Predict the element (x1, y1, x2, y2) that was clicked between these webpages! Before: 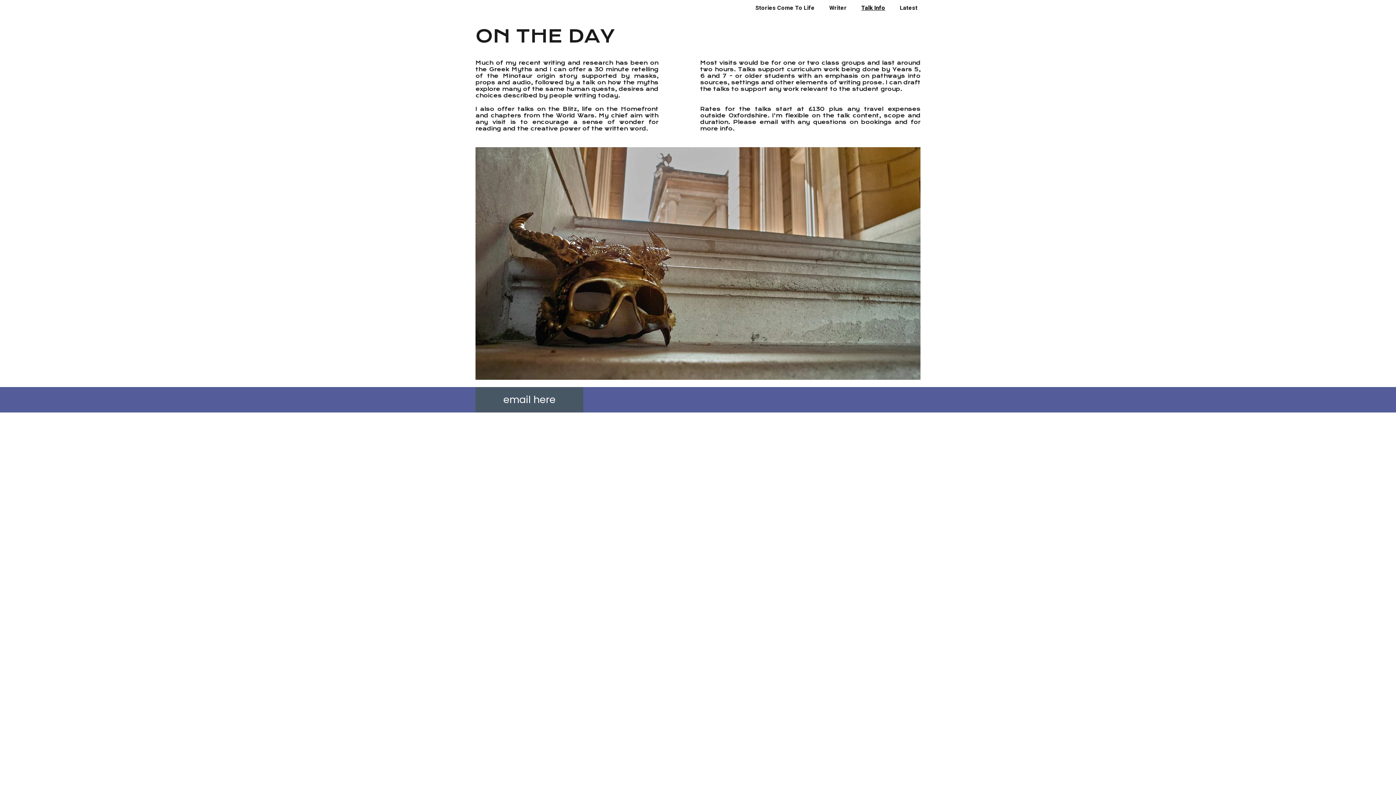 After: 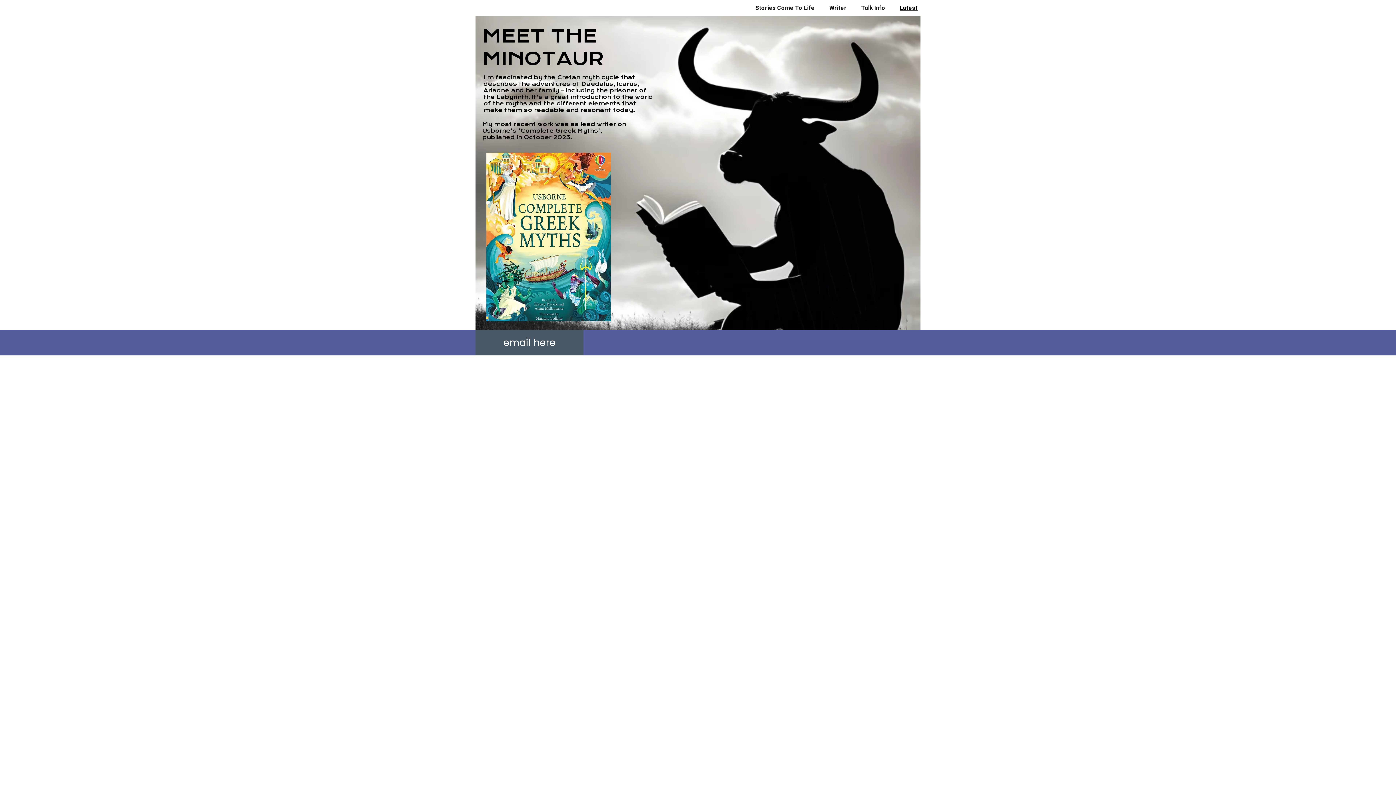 Action: bbox: (900, 3, 917, 12) label: Latest